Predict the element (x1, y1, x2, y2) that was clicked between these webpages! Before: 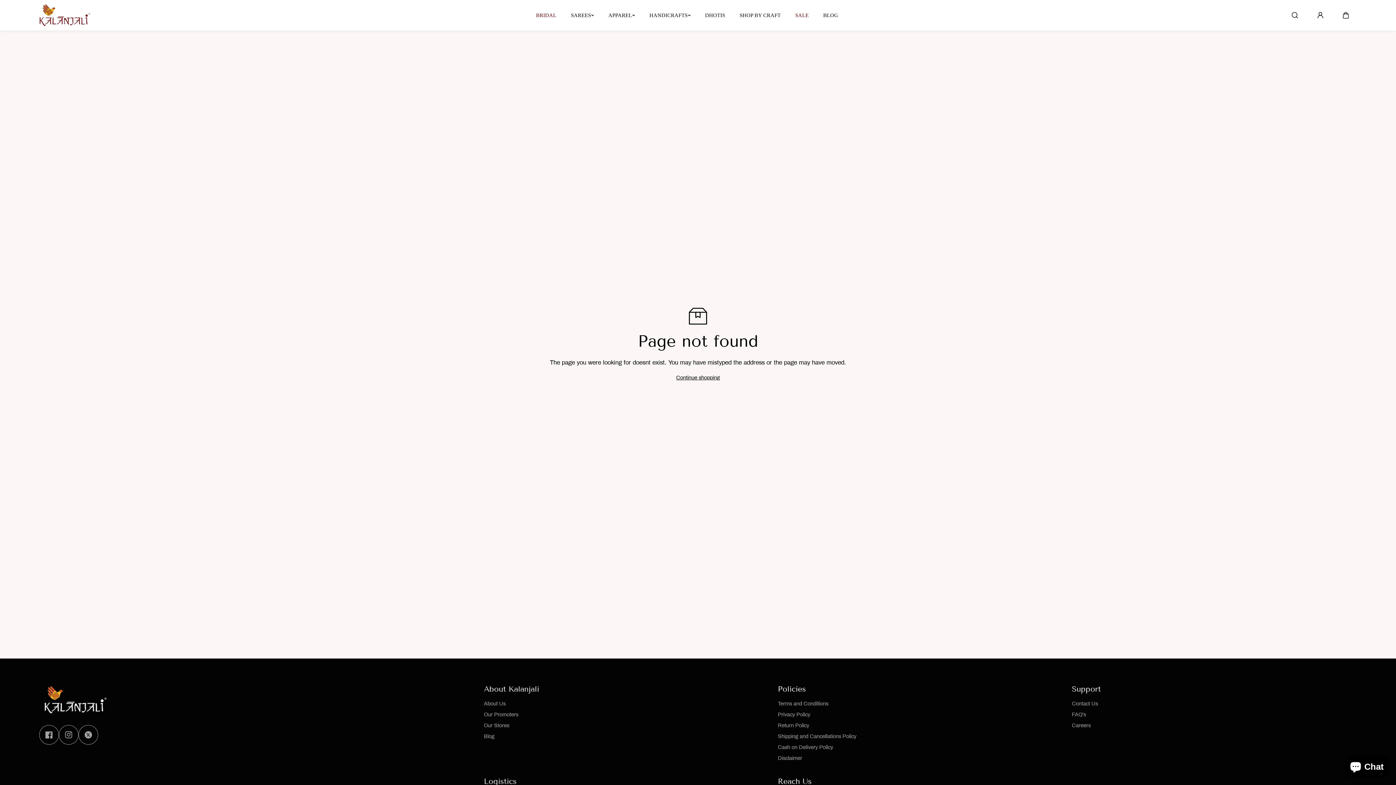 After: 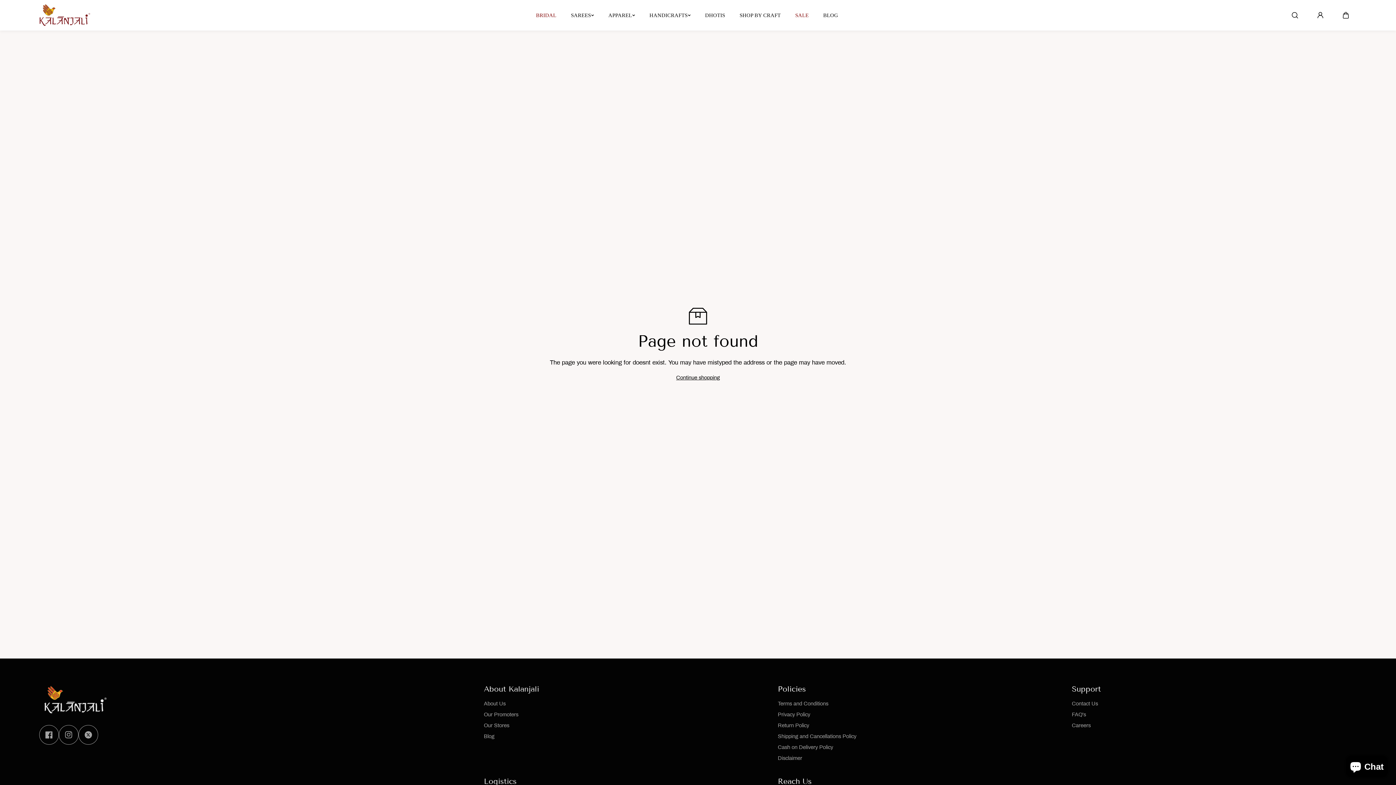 Action: label: Facebook bbox: (39, 725, 58, 745)